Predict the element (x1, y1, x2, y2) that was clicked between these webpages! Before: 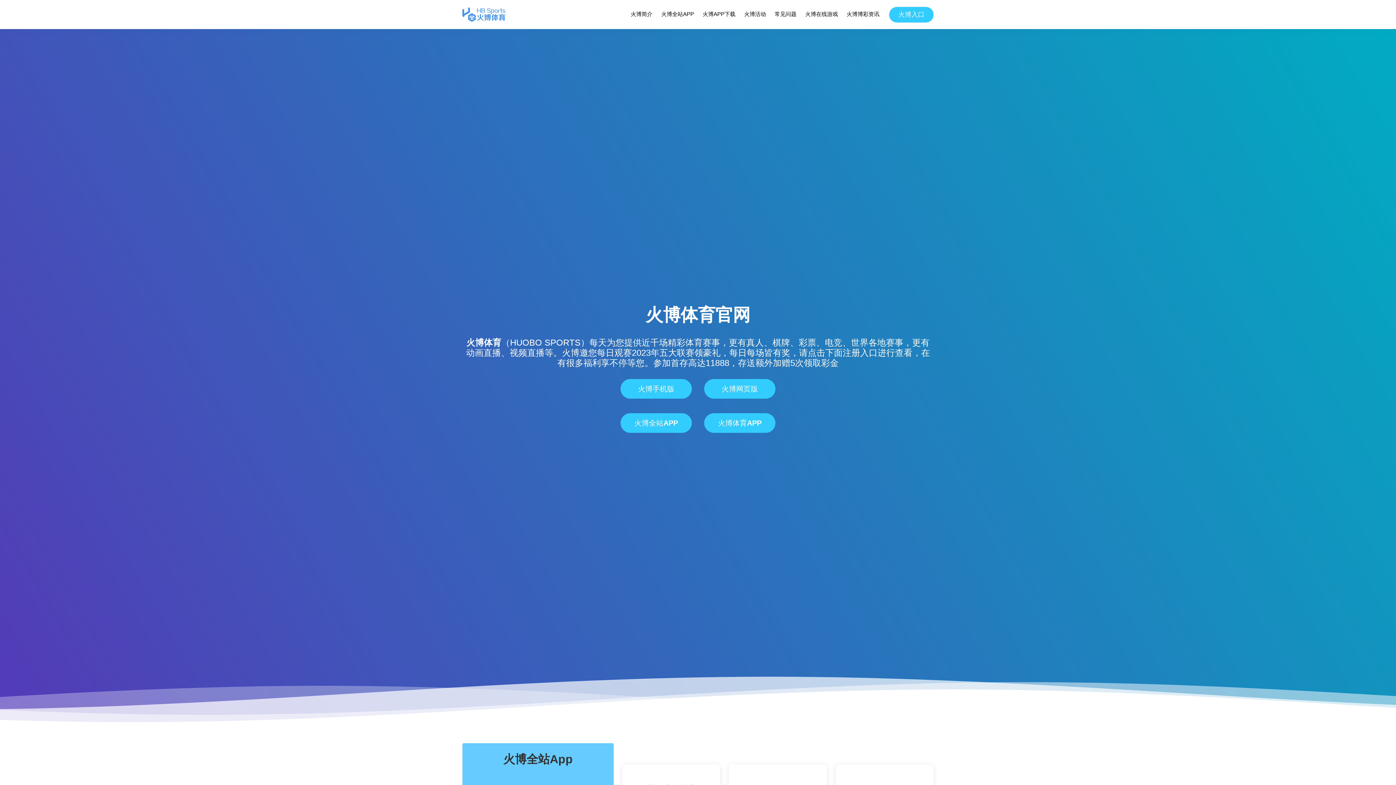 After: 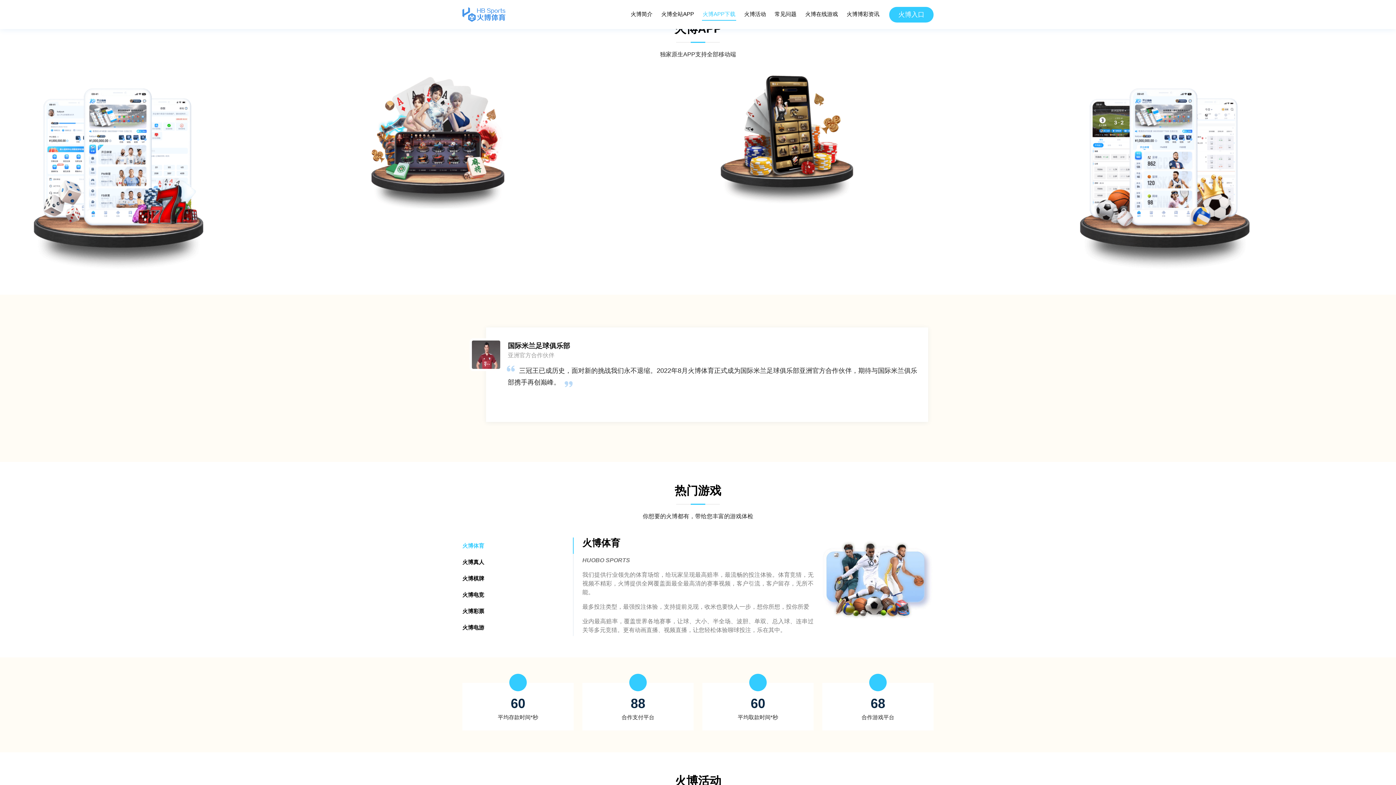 Action: bbox: (702, 8, 736, 20) label: 火博APP下载